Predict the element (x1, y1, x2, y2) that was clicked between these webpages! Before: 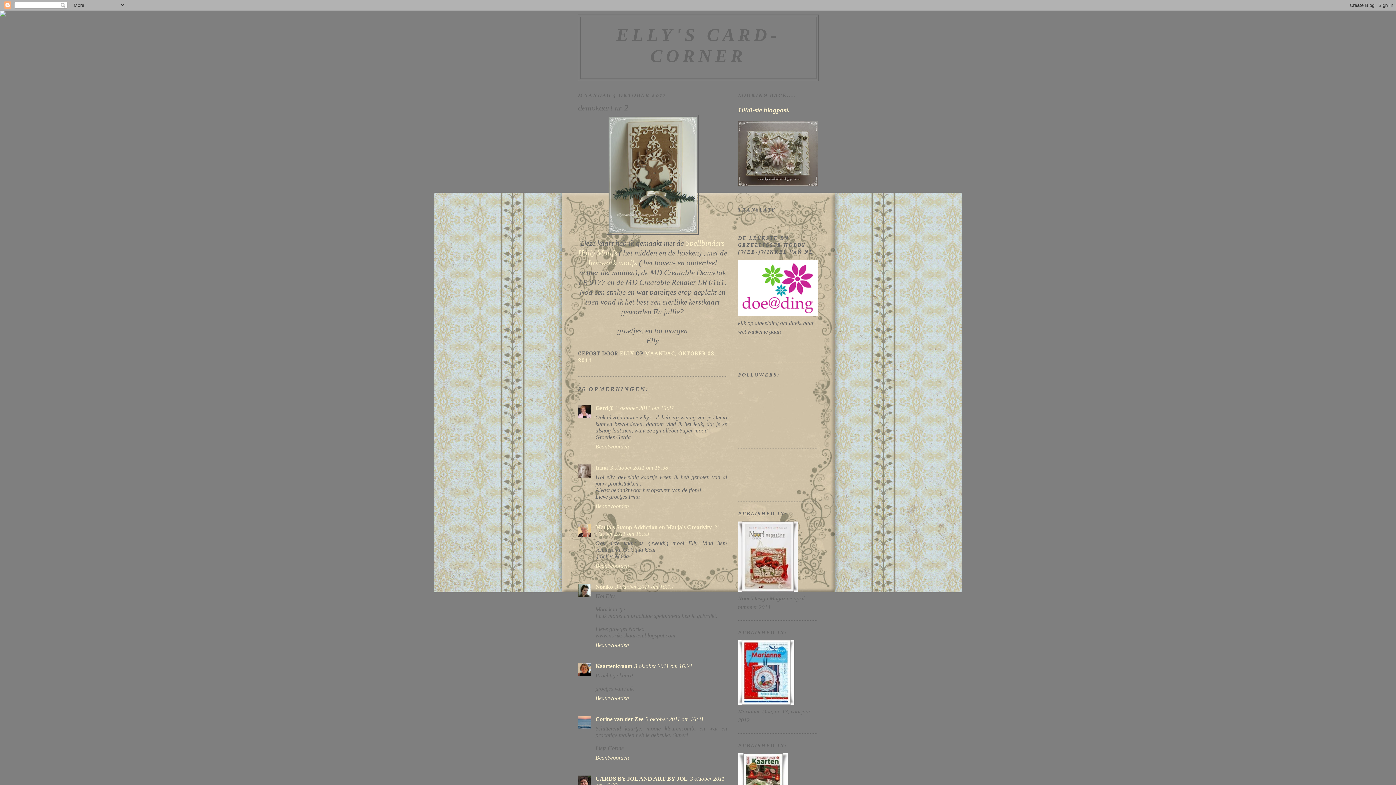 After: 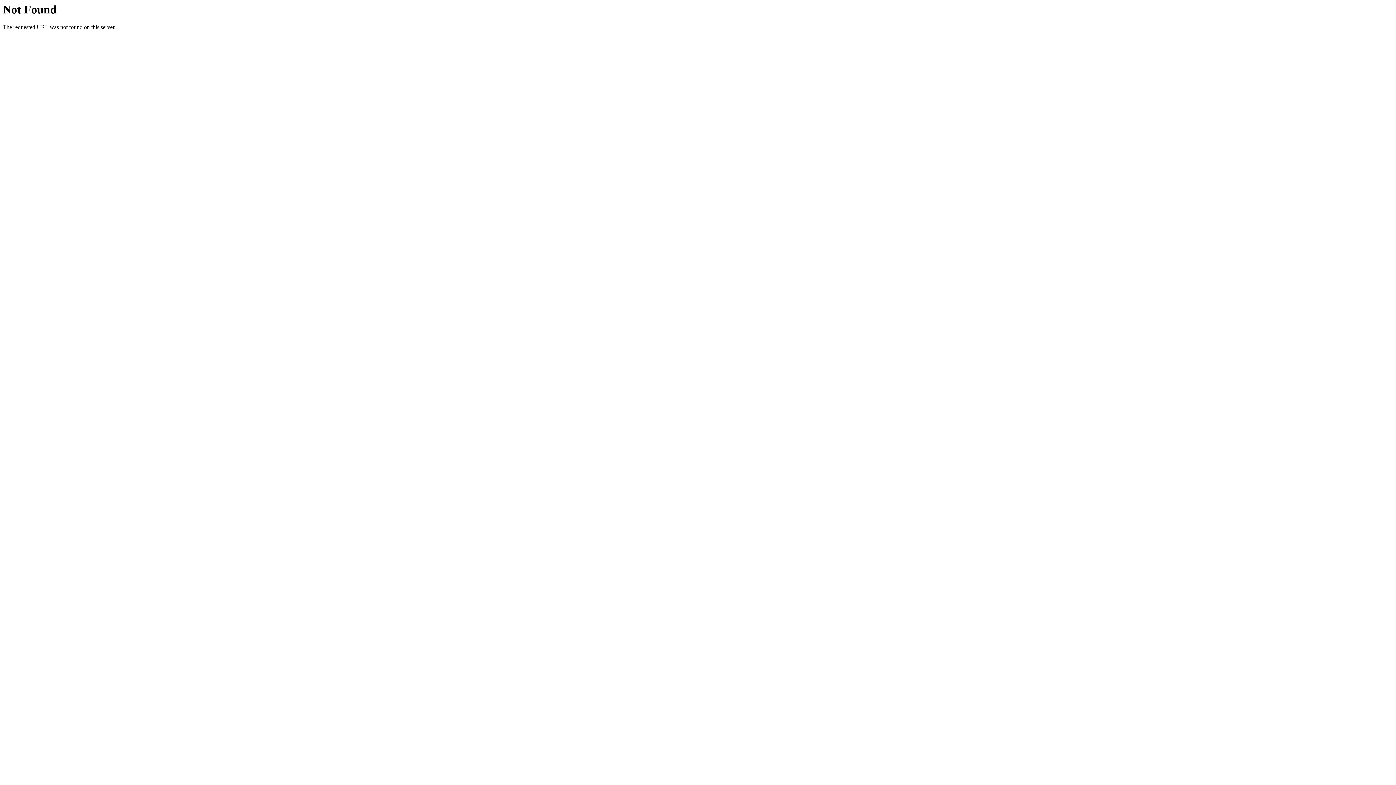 Action: label: Ironwork motifs bbox: (588, 258, 637, 266)